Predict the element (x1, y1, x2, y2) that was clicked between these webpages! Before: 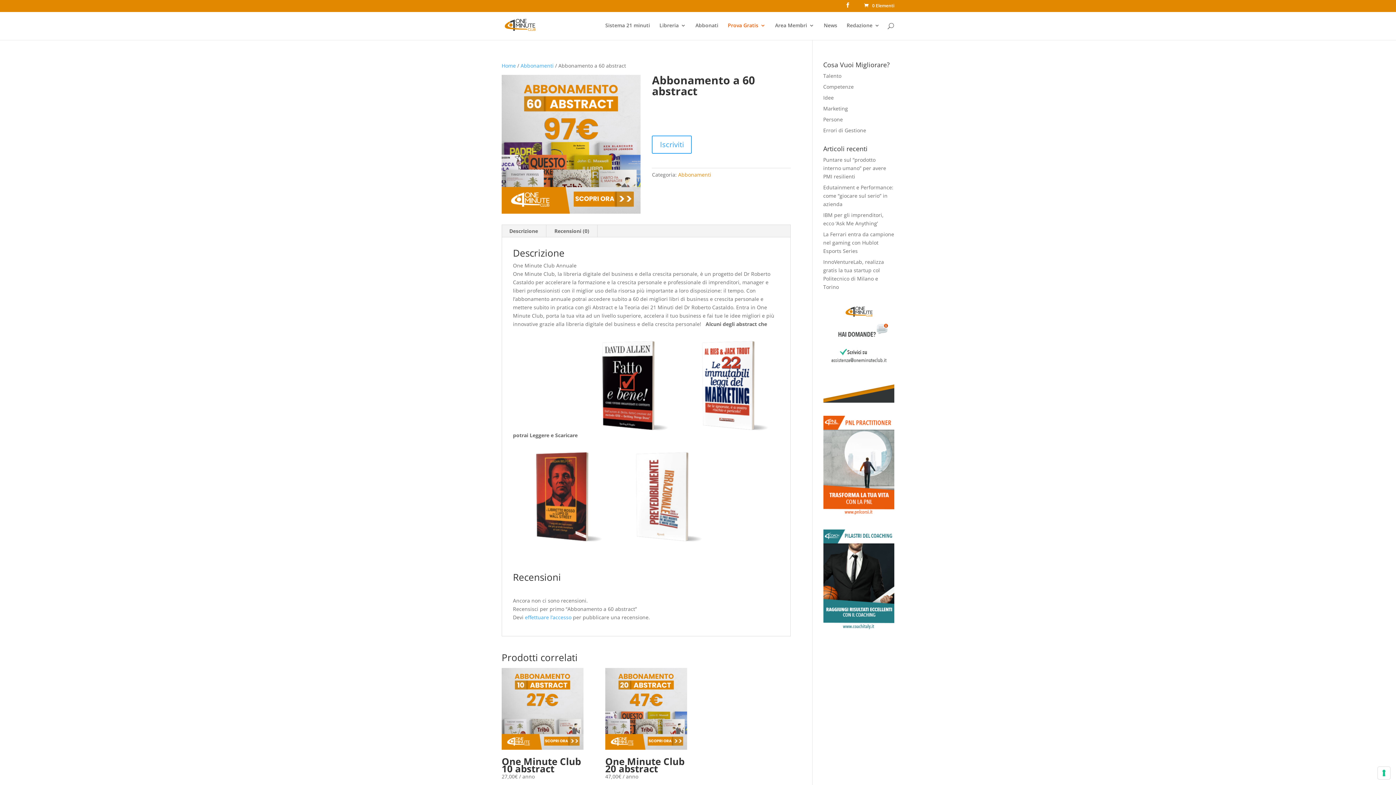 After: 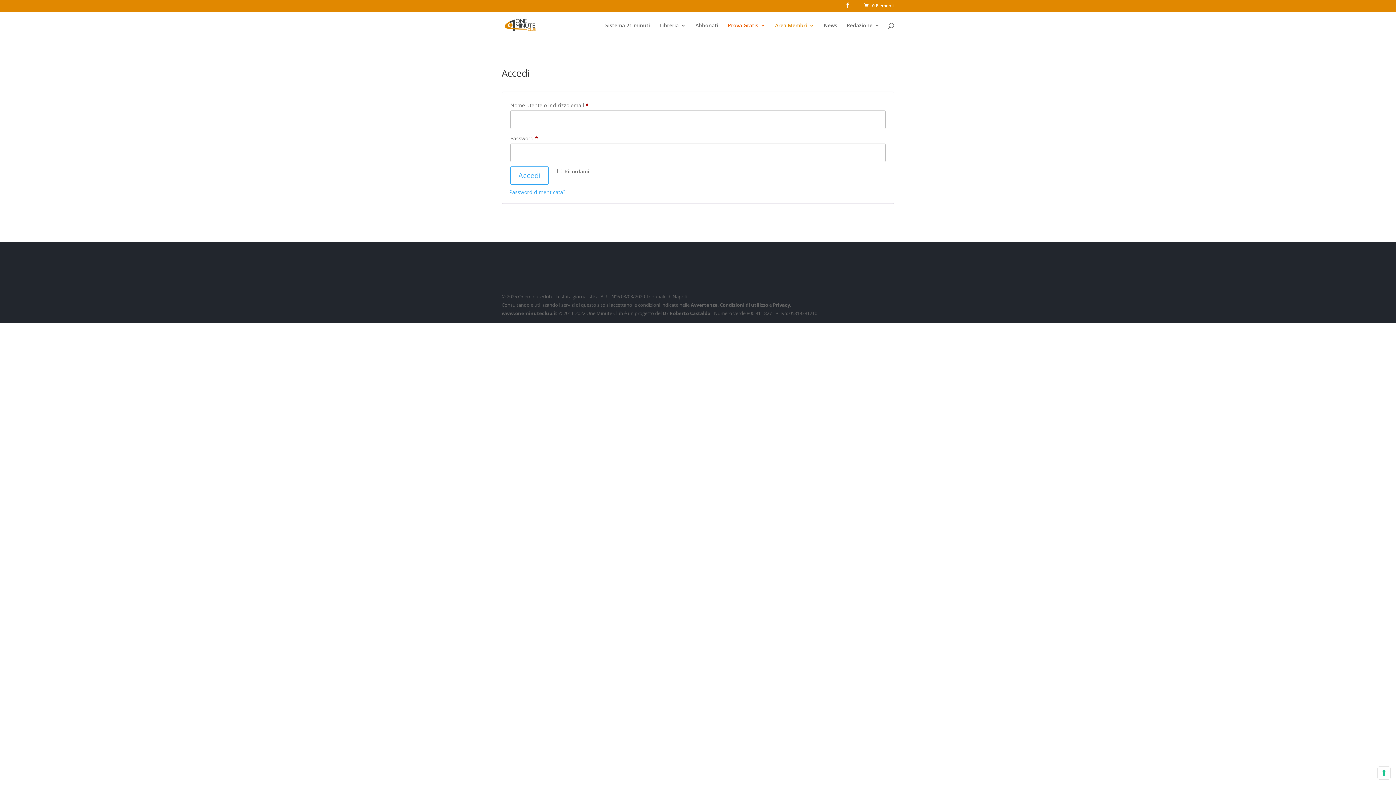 Action: label: Area Membri bbox: (775, 22, 814, 40)